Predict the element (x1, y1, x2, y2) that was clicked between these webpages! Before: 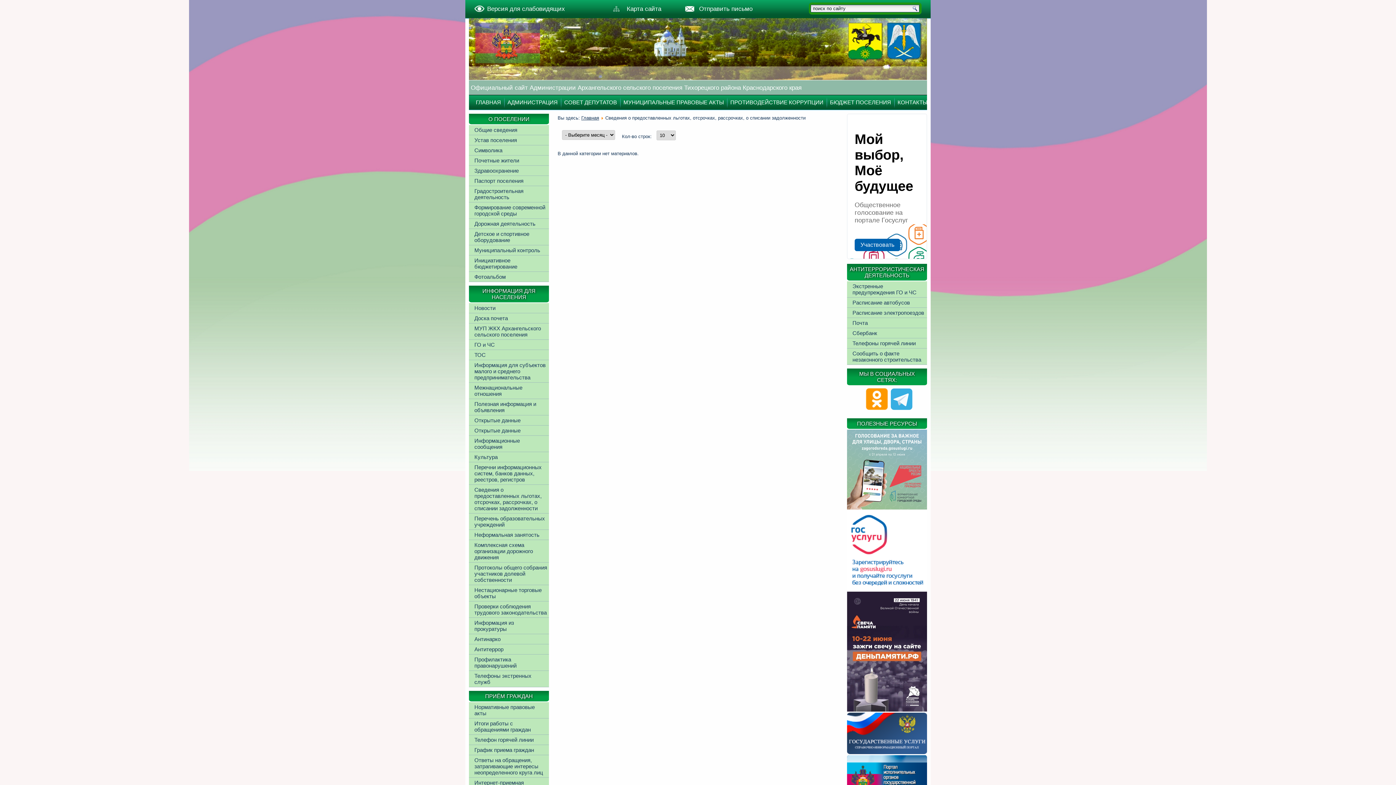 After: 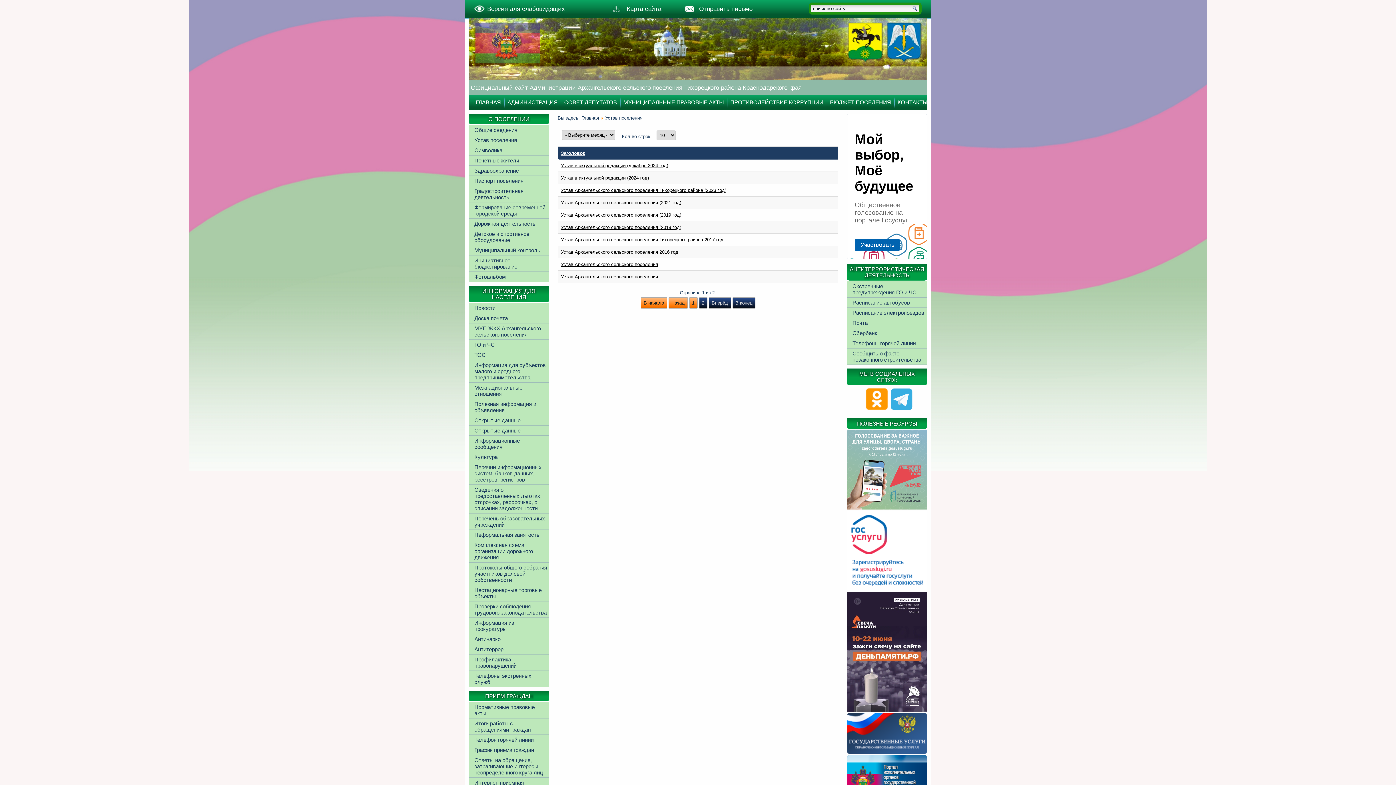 Action: bbox: (474, 137, 517, 143) label: Устав поселения